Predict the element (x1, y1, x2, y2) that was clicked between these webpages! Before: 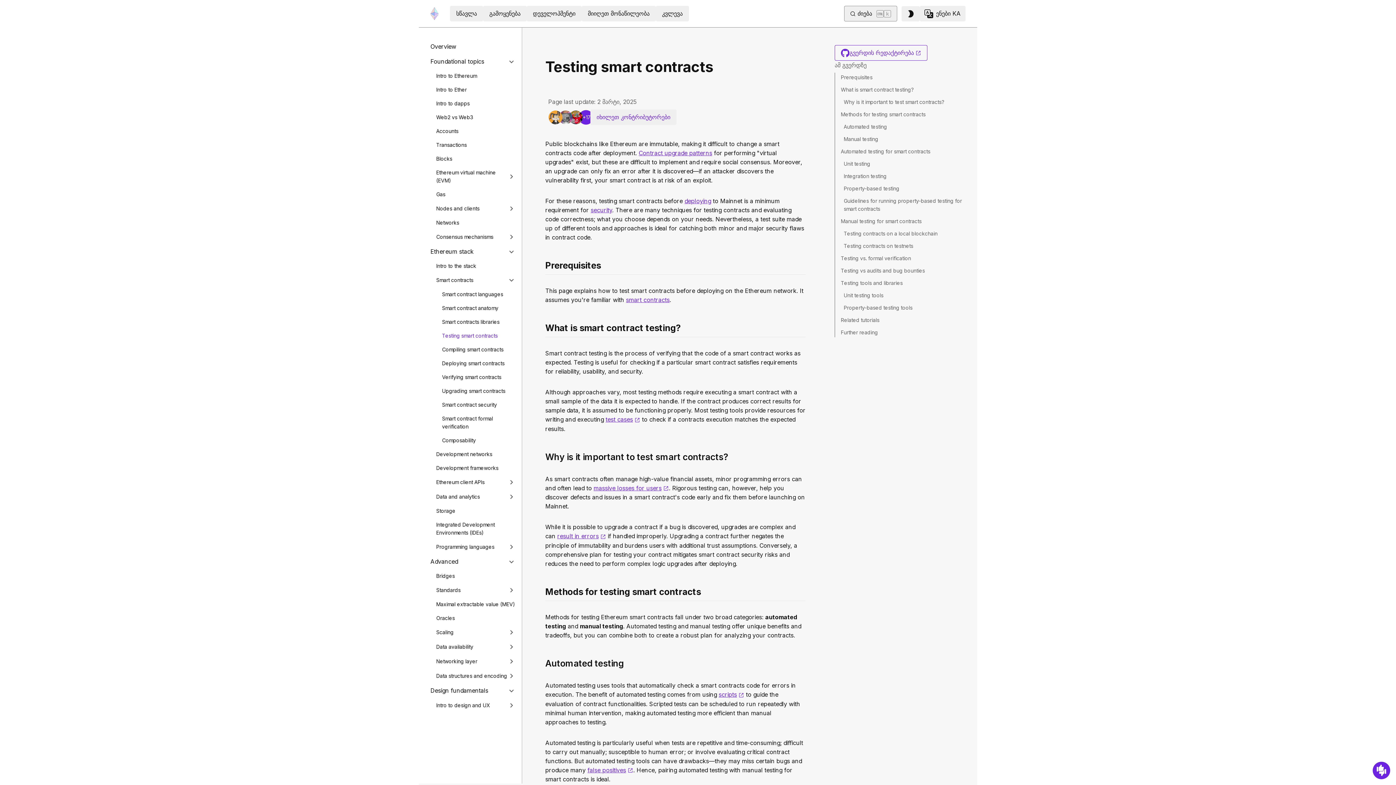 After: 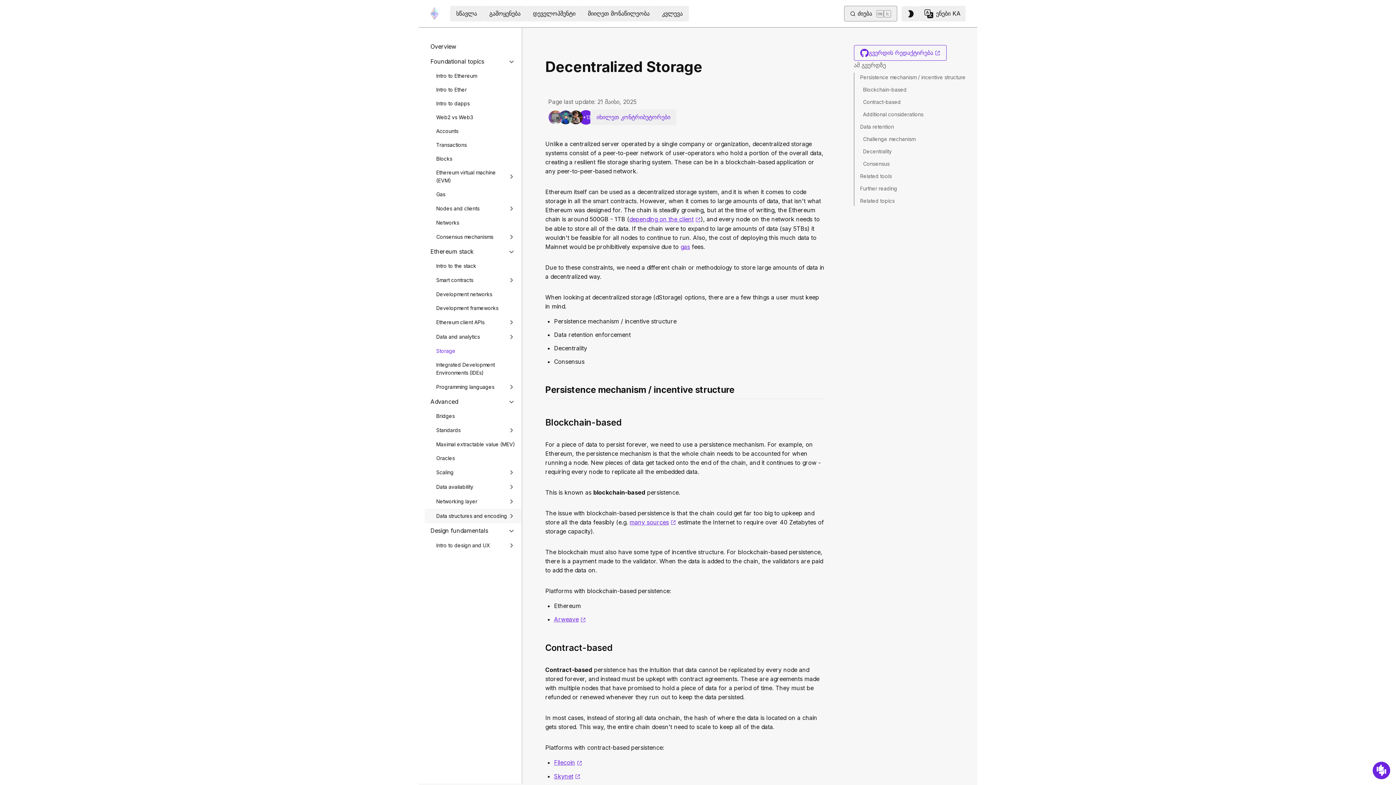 Action: bbox: (436, 507, 516, 515) label: Storage